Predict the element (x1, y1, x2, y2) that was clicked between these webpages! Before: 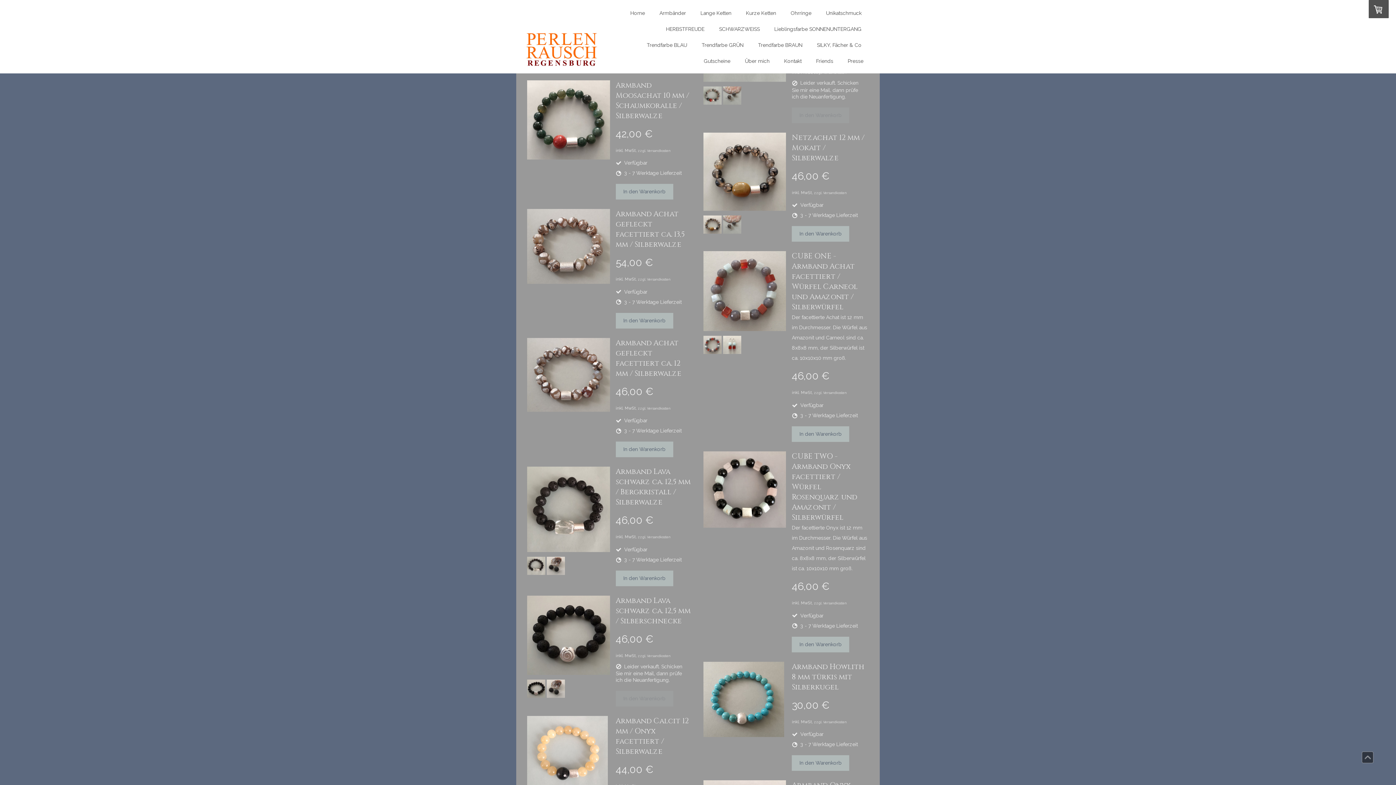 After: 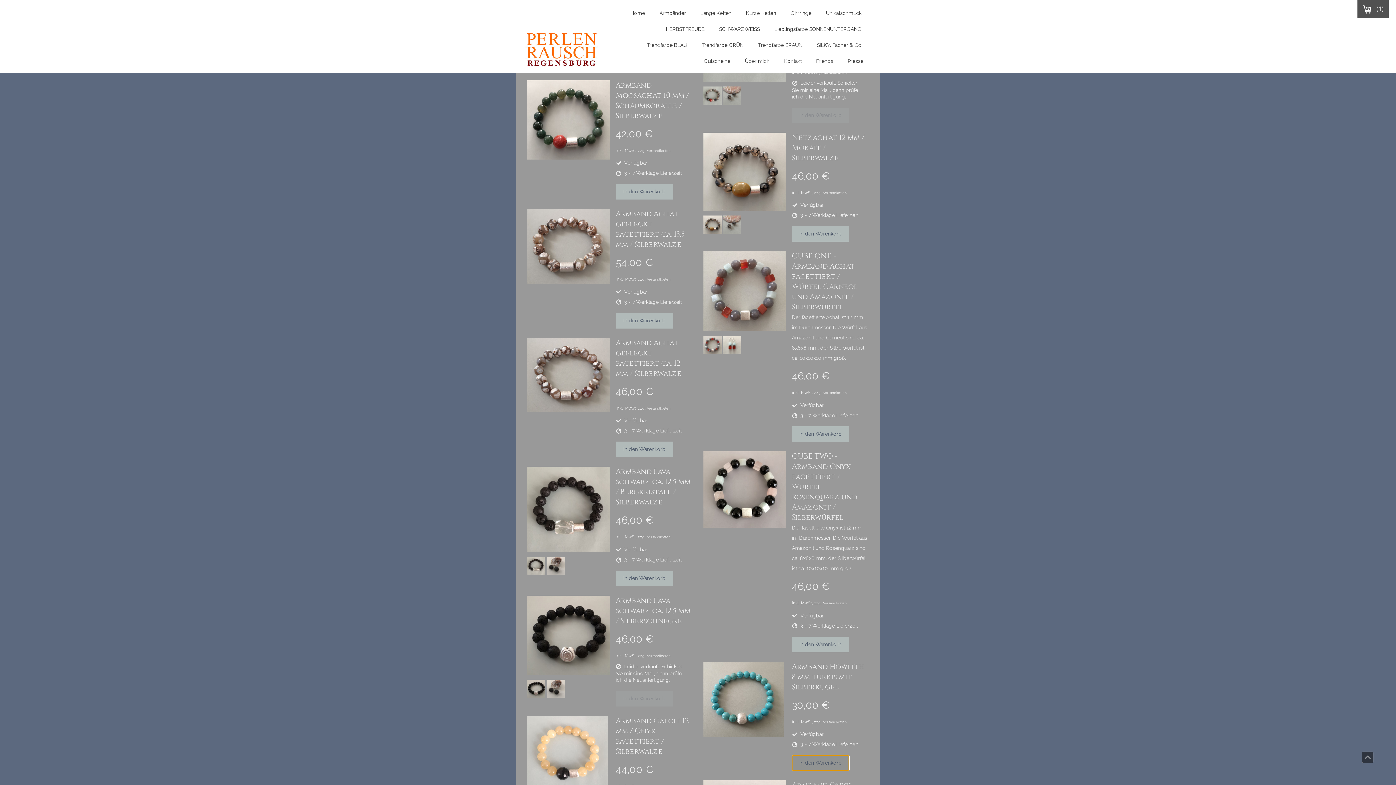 Action: label: In den Warenkorb bbox: (792, 755, 849, 771)